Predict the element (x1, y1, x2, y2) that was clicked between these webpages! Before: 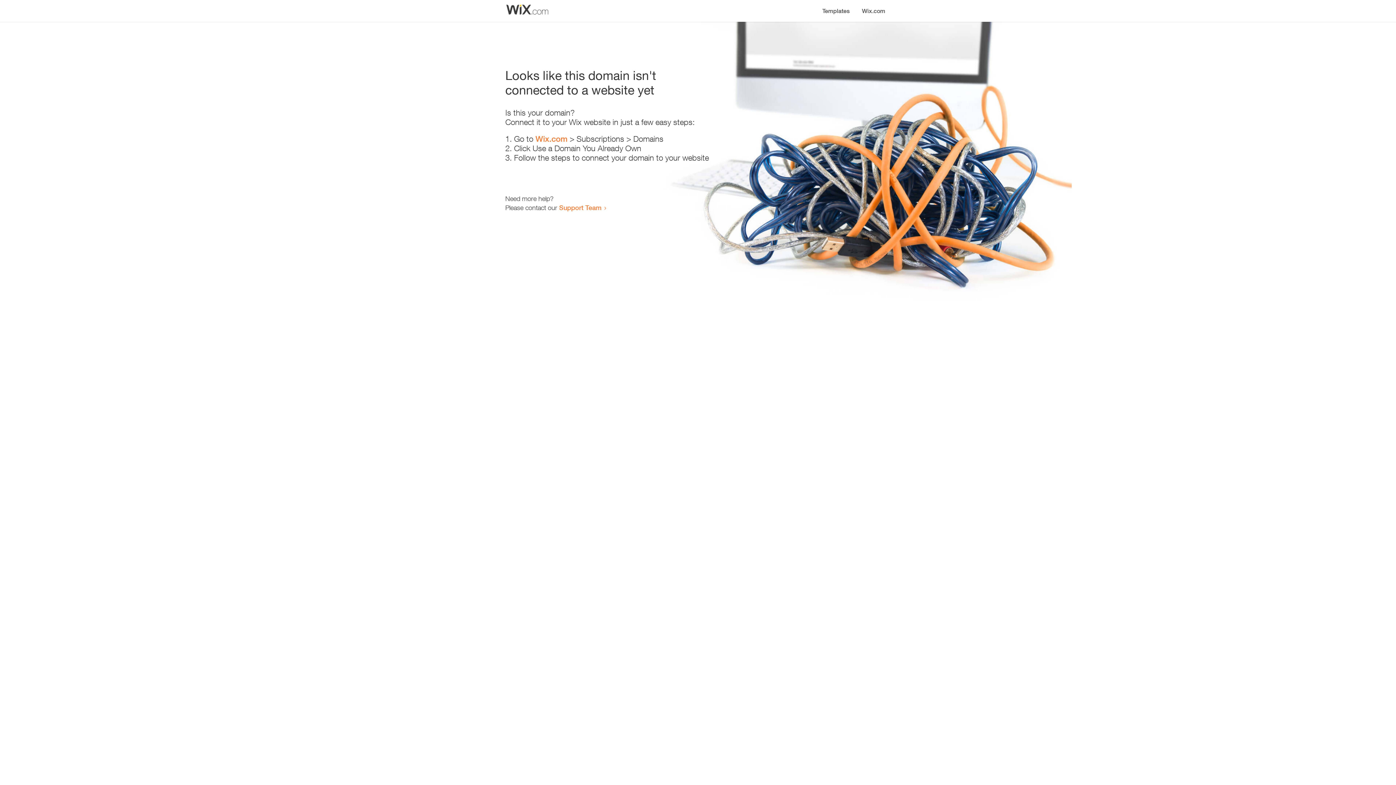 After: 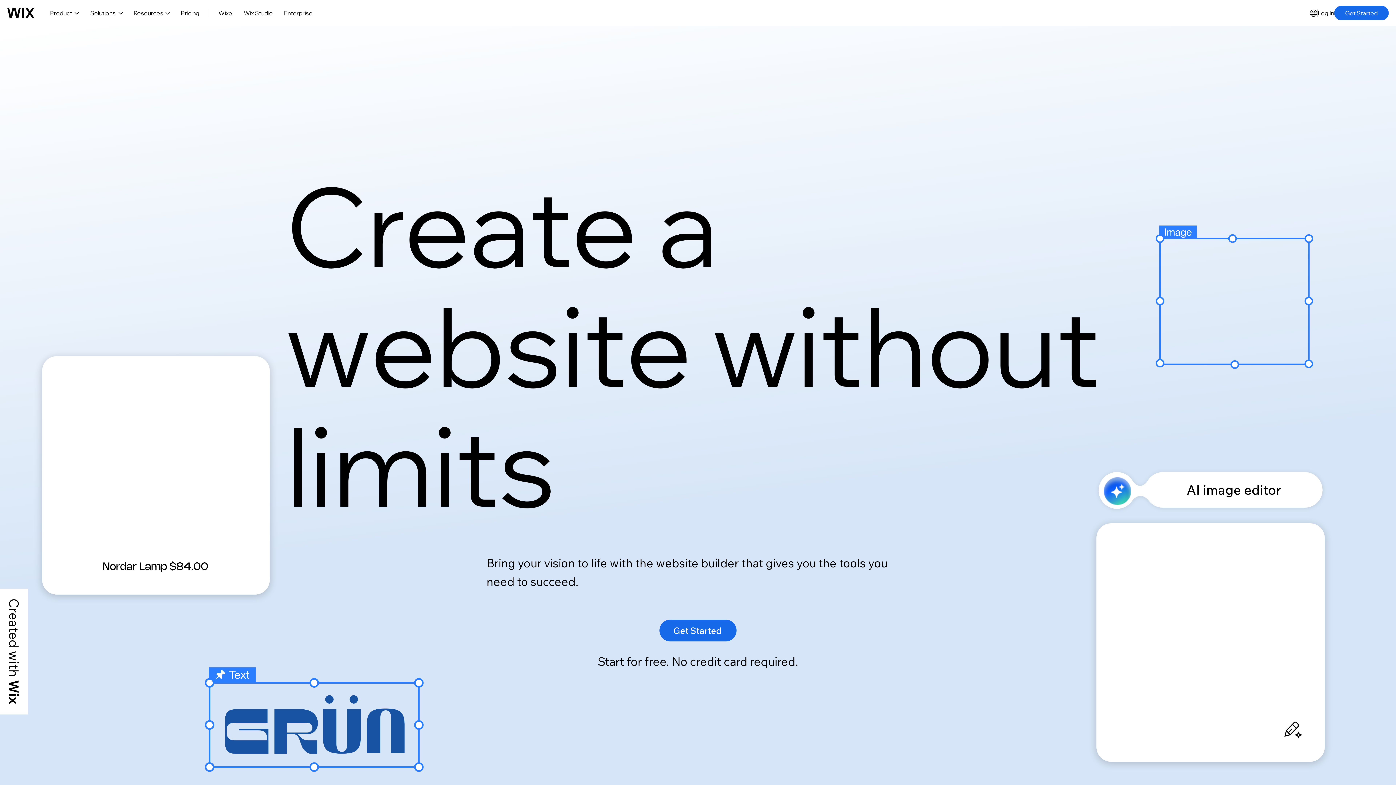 Action: bbox: (856, 0, 890, 14) label: Wix.com